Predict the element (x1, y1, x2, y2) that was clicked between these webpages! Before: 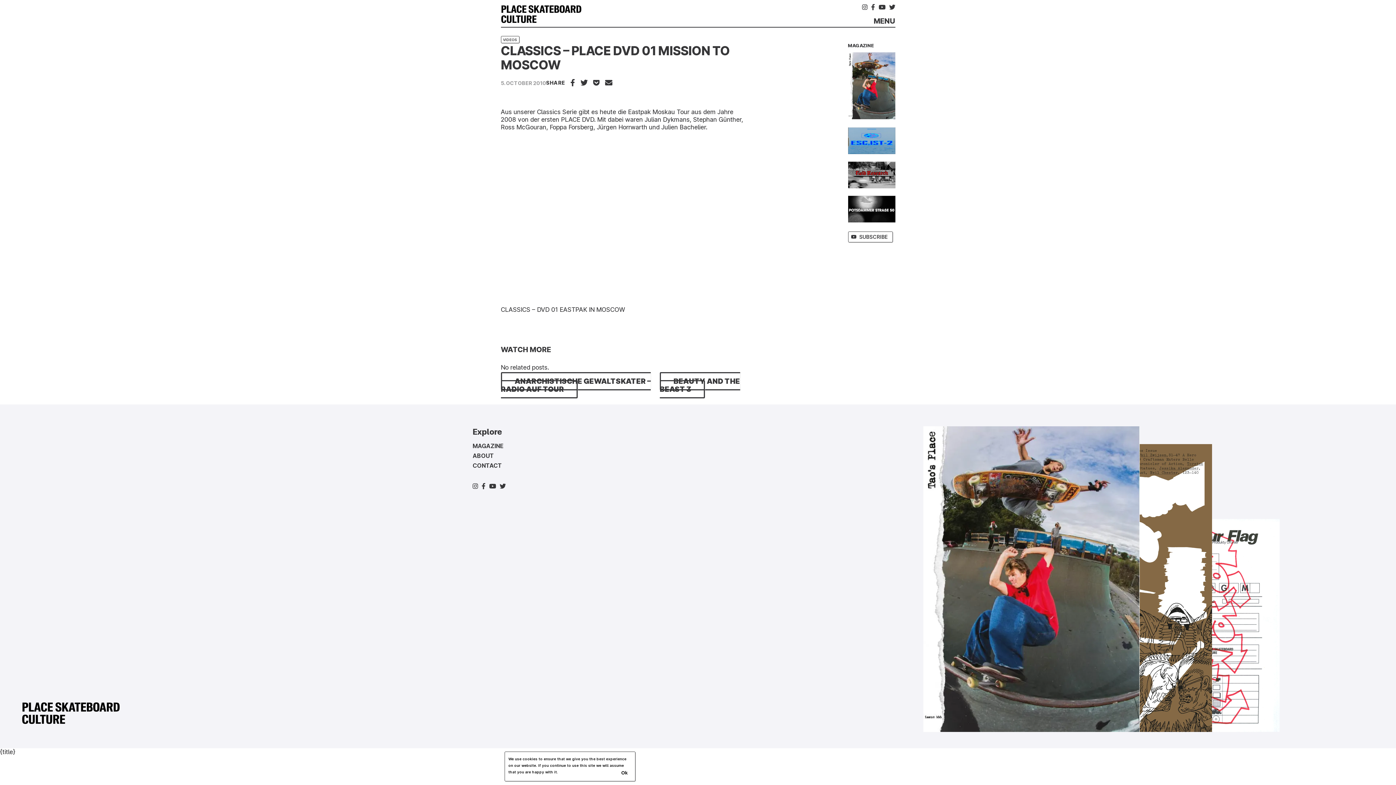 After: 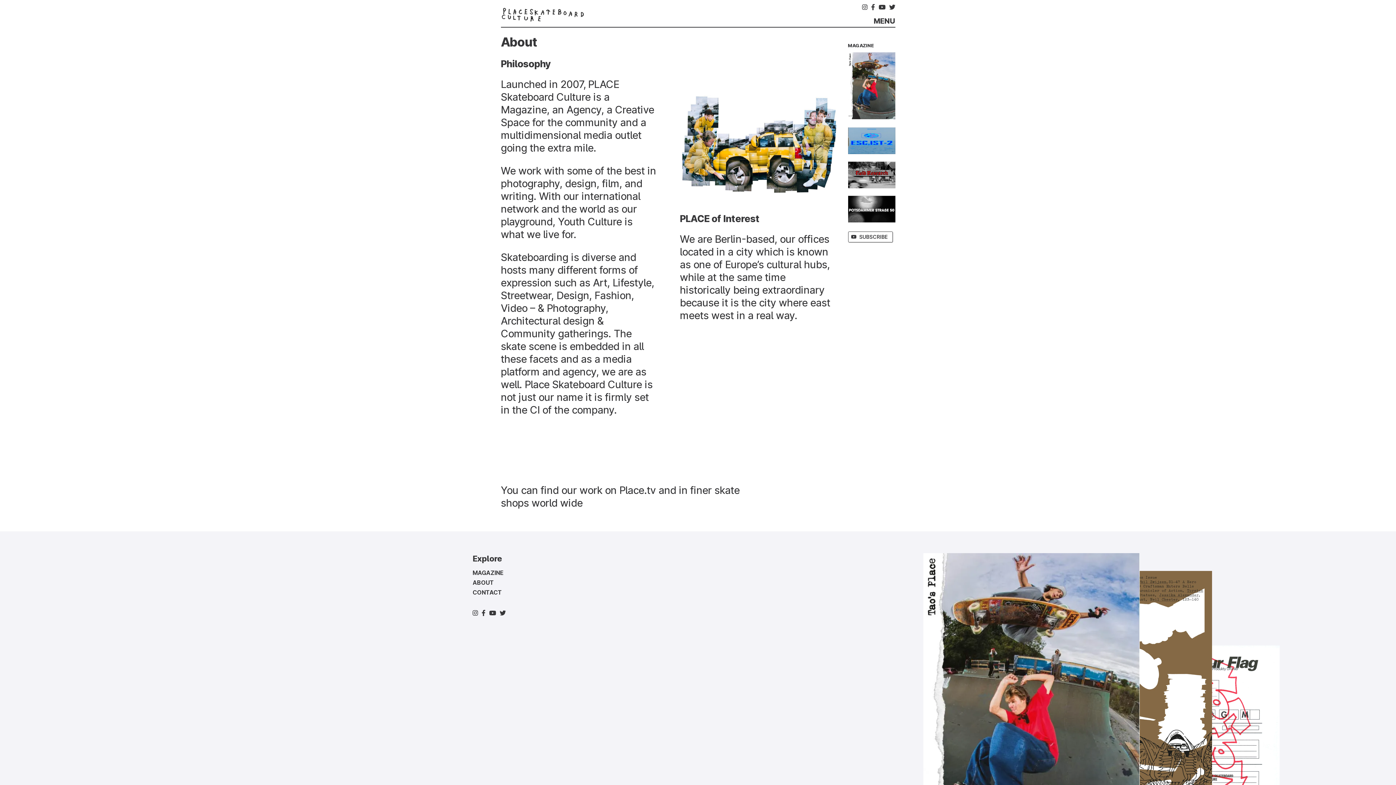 Action: label: ABOUT bbox: (472, 452, 493, 459)